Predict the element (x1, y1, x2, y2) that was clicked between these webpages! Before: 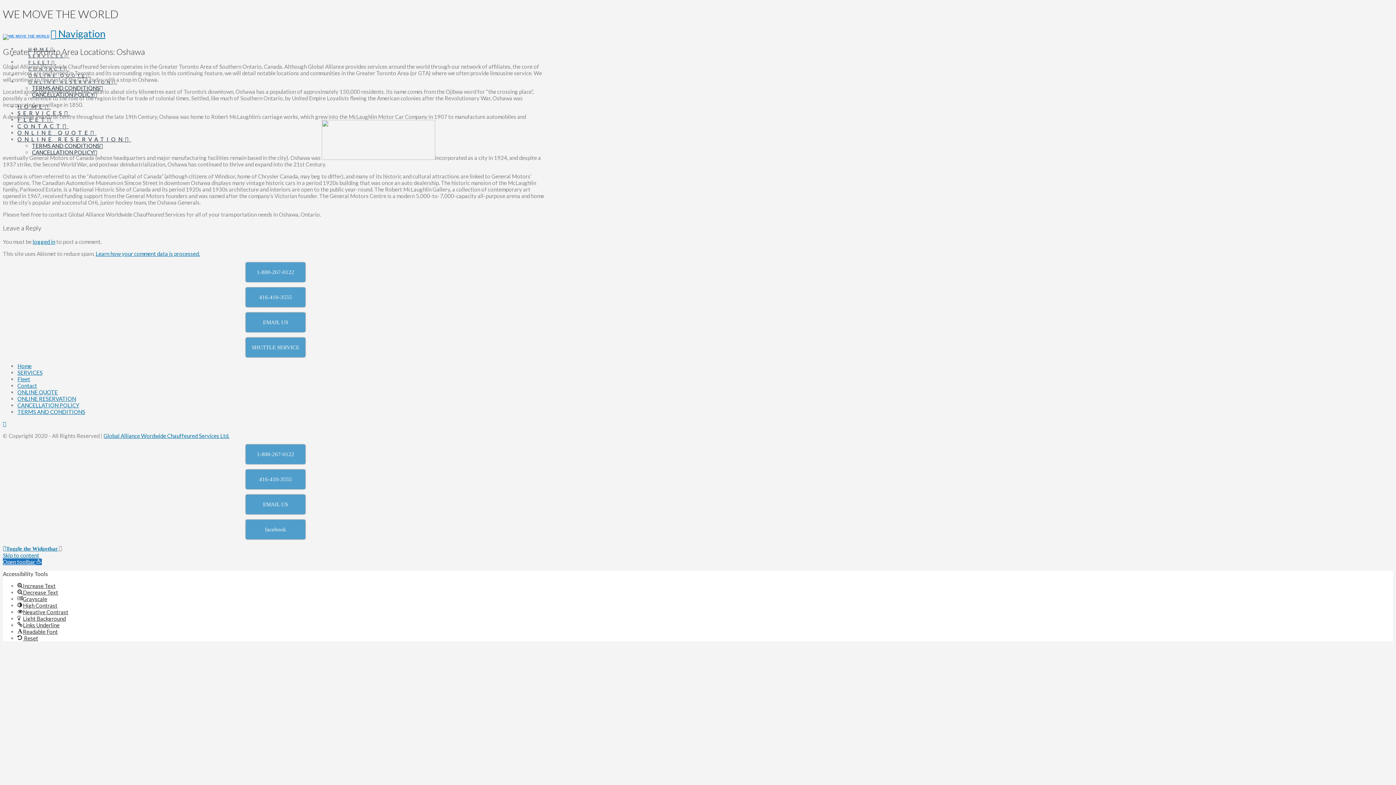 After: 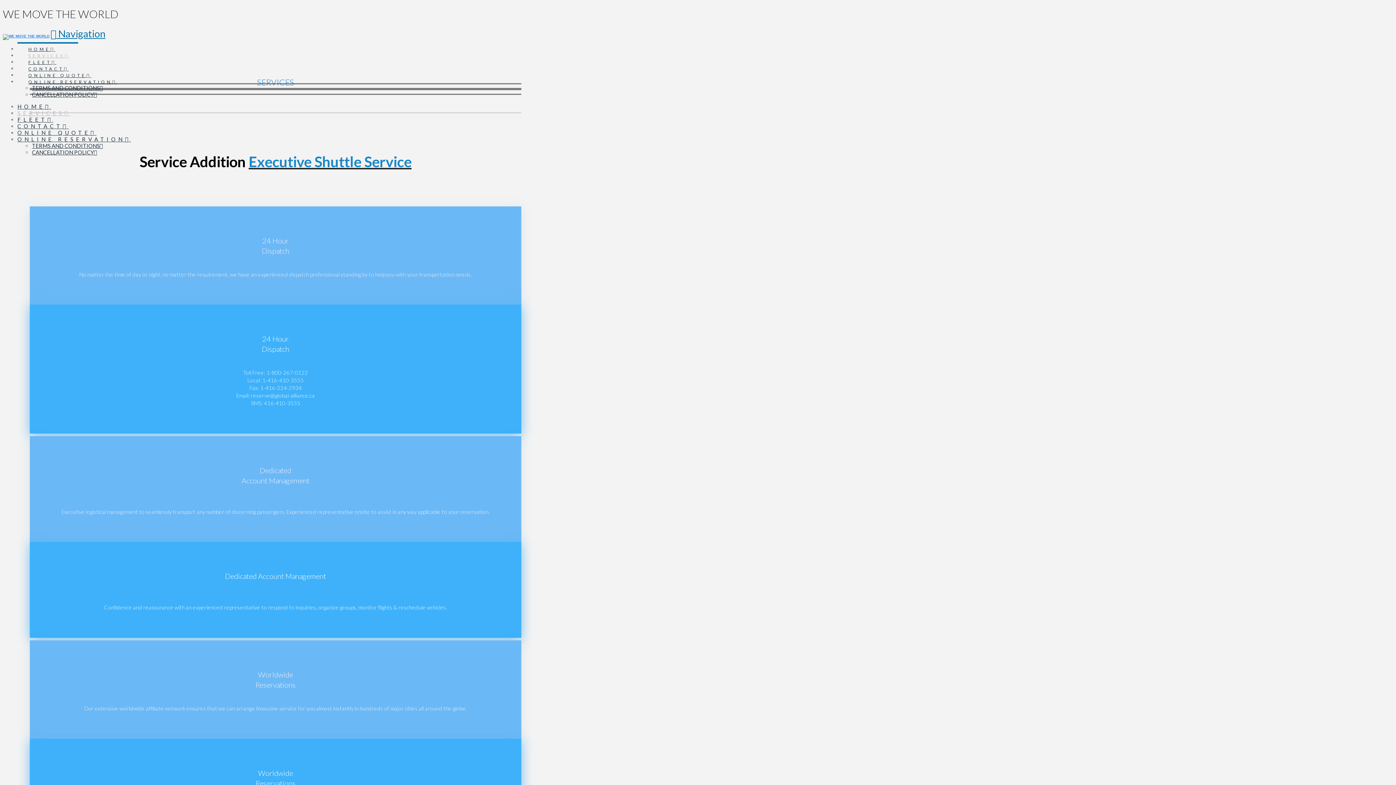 Action: bbox: (17, 109, 70, 116) label: SERVICES